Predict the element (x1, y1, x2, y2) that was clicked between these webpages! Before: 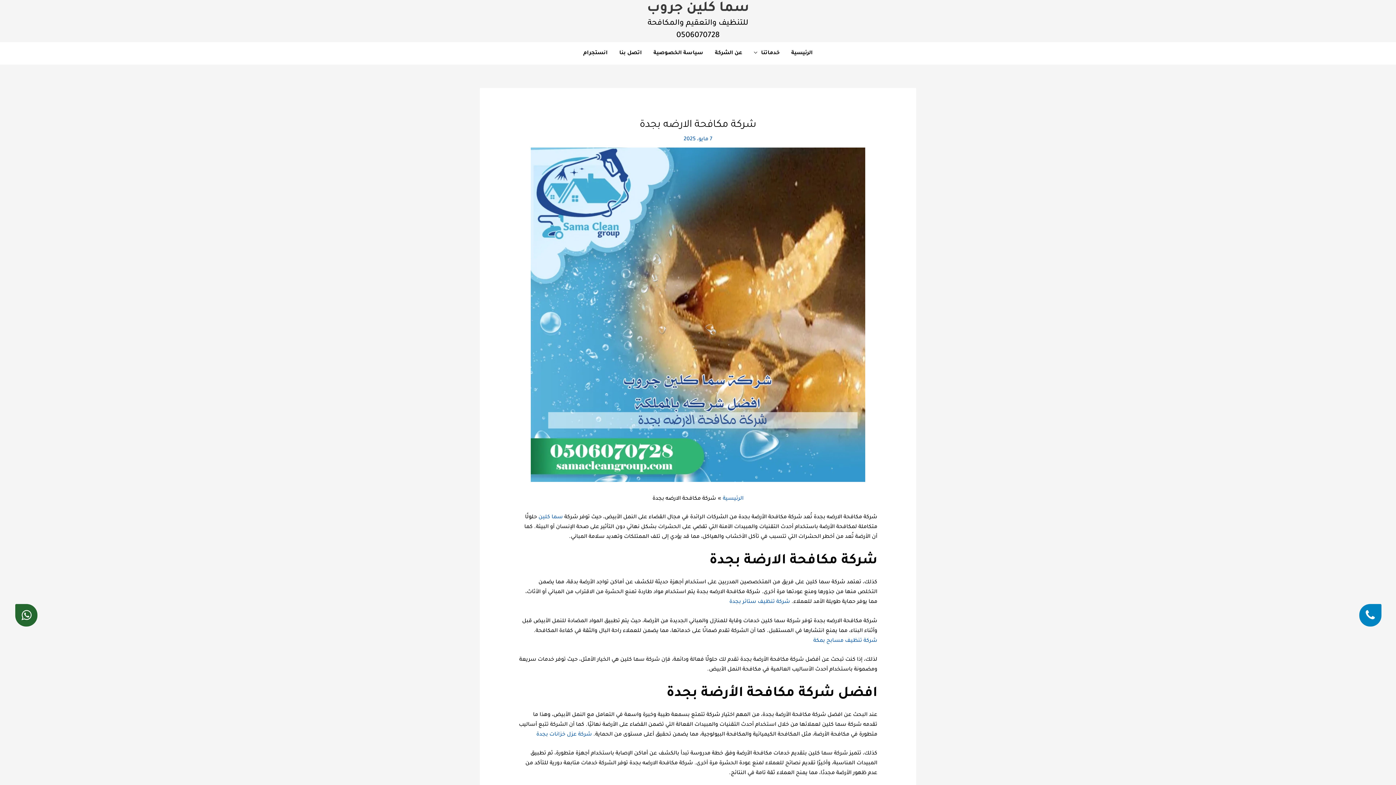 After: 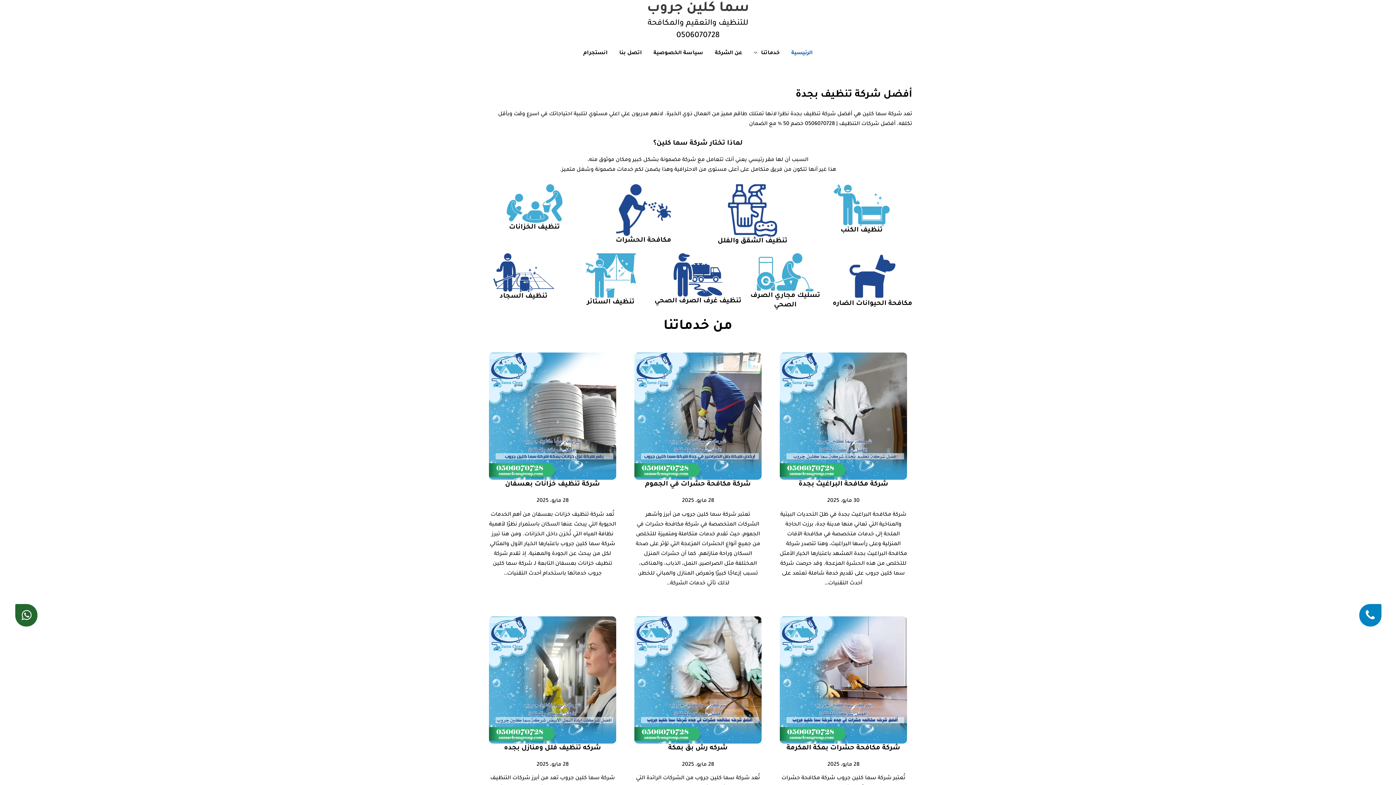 Action: bbox: (723, 496, 743, 502) label: الرئيسية